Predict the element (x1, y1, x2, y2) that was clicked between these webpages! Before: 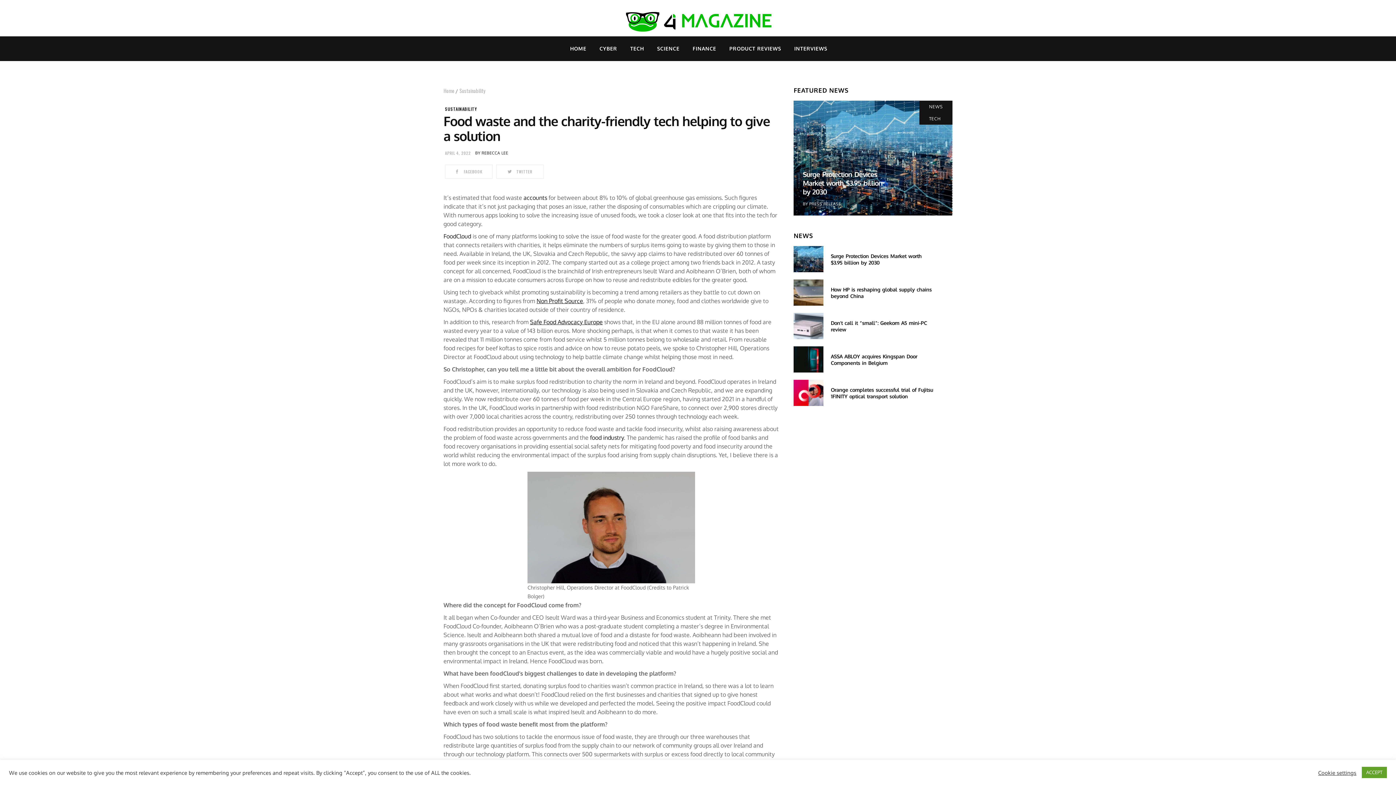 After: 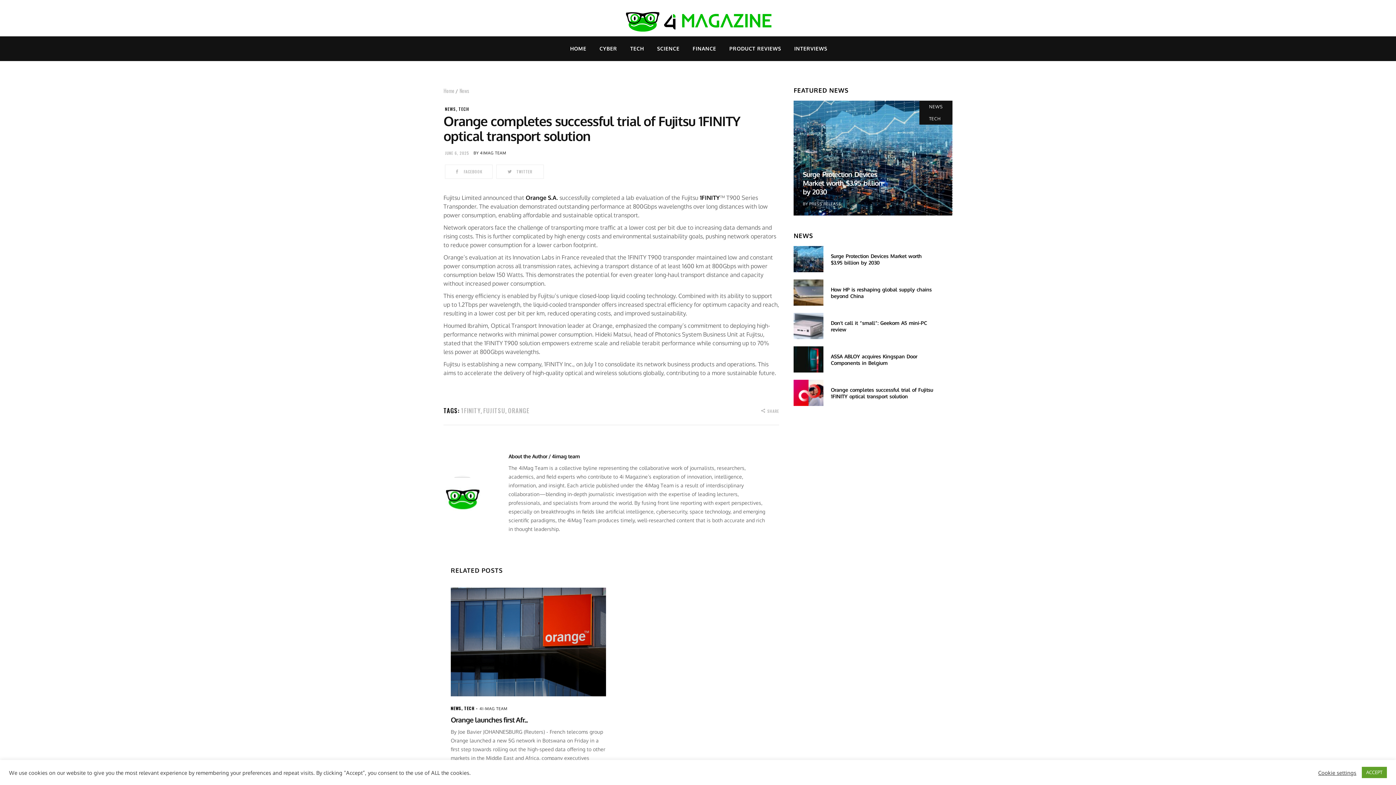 Action: bbox: (793, 379, 823, 406)